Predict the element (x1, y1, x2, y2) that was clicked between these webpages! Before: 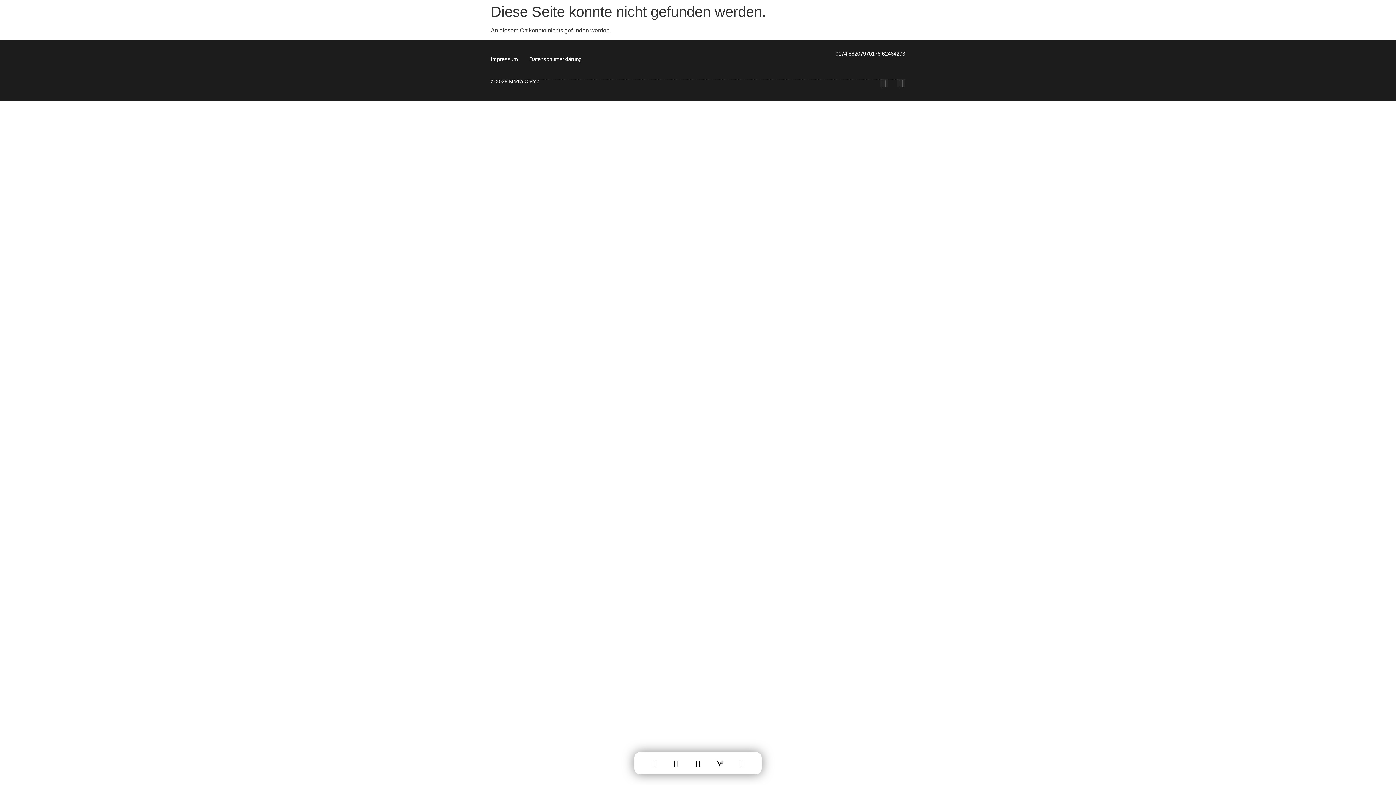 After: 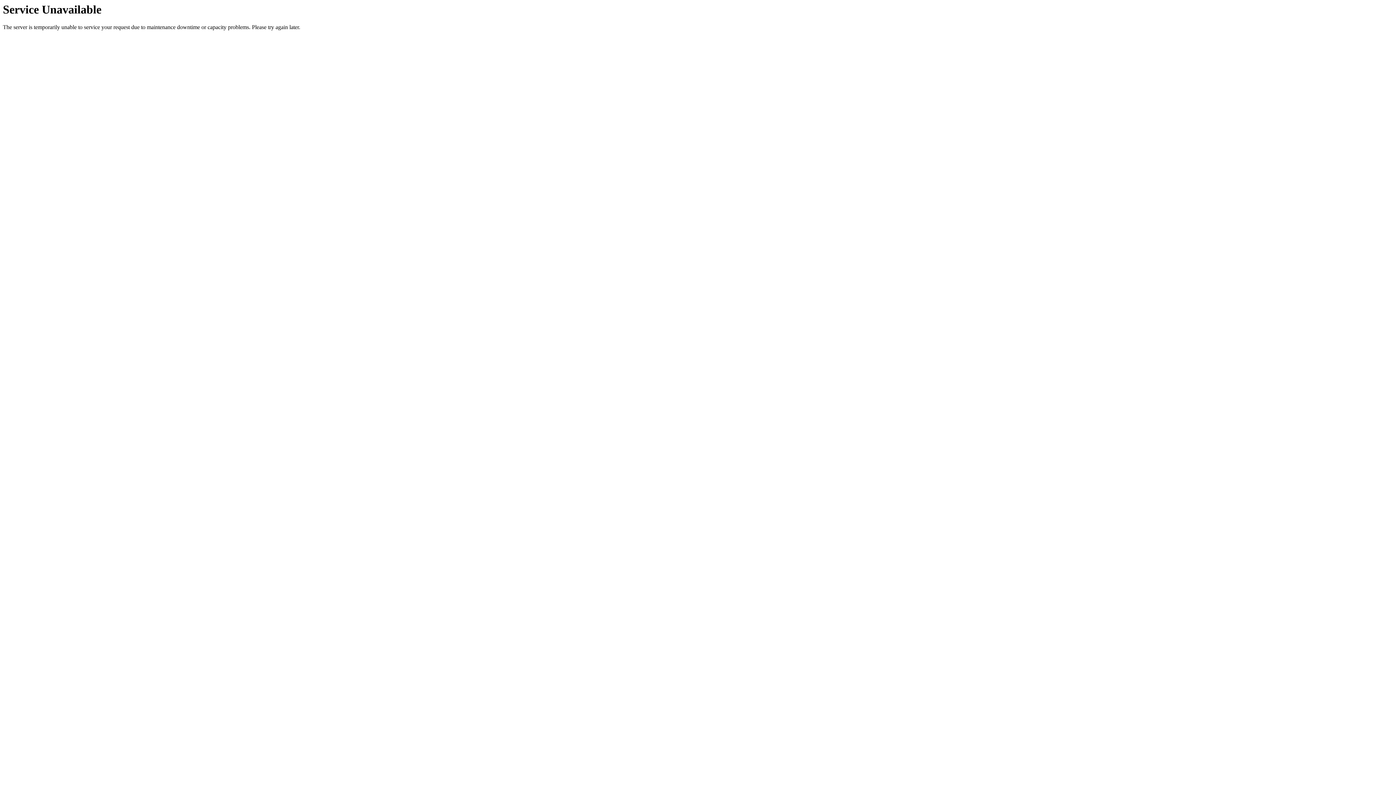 Action: label: Impressum bbox: (490, 51, 518, 67)